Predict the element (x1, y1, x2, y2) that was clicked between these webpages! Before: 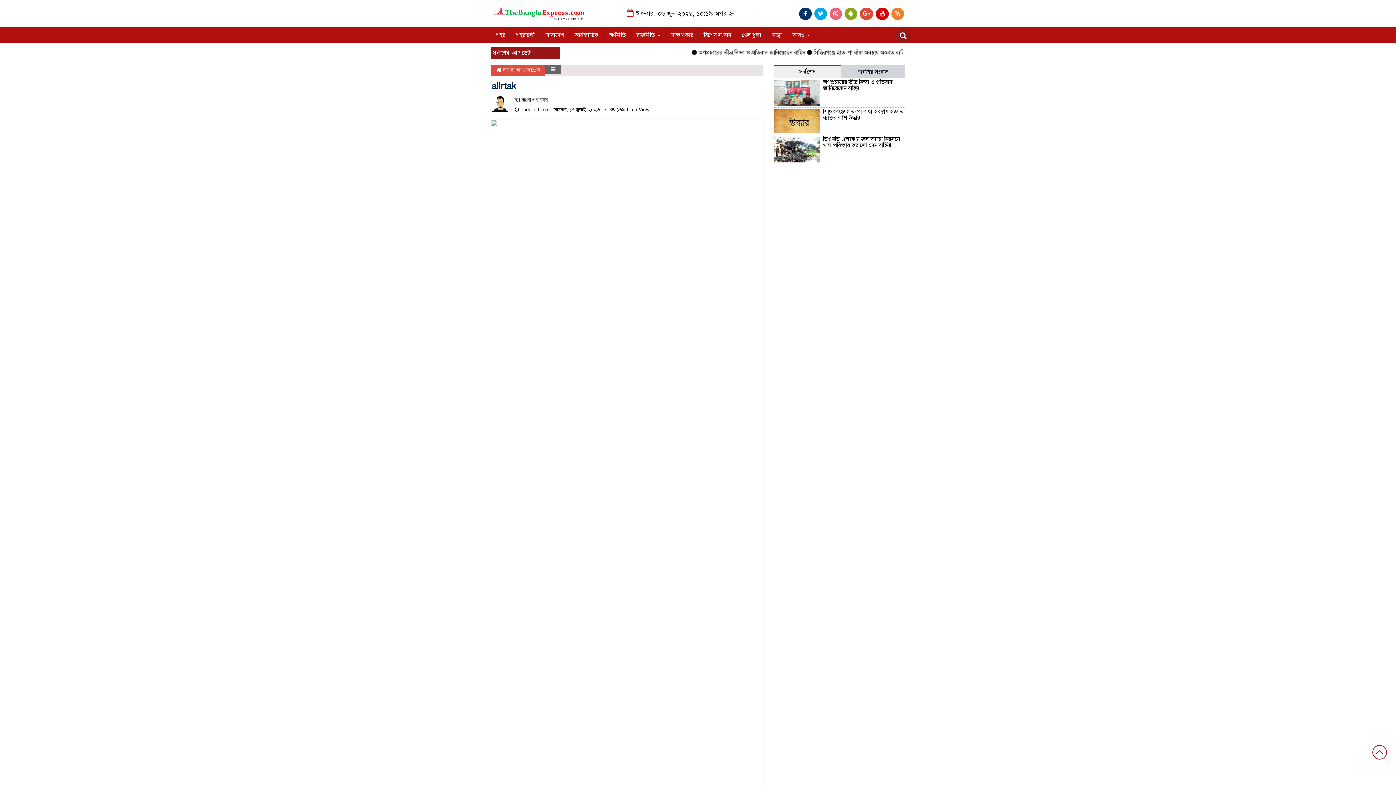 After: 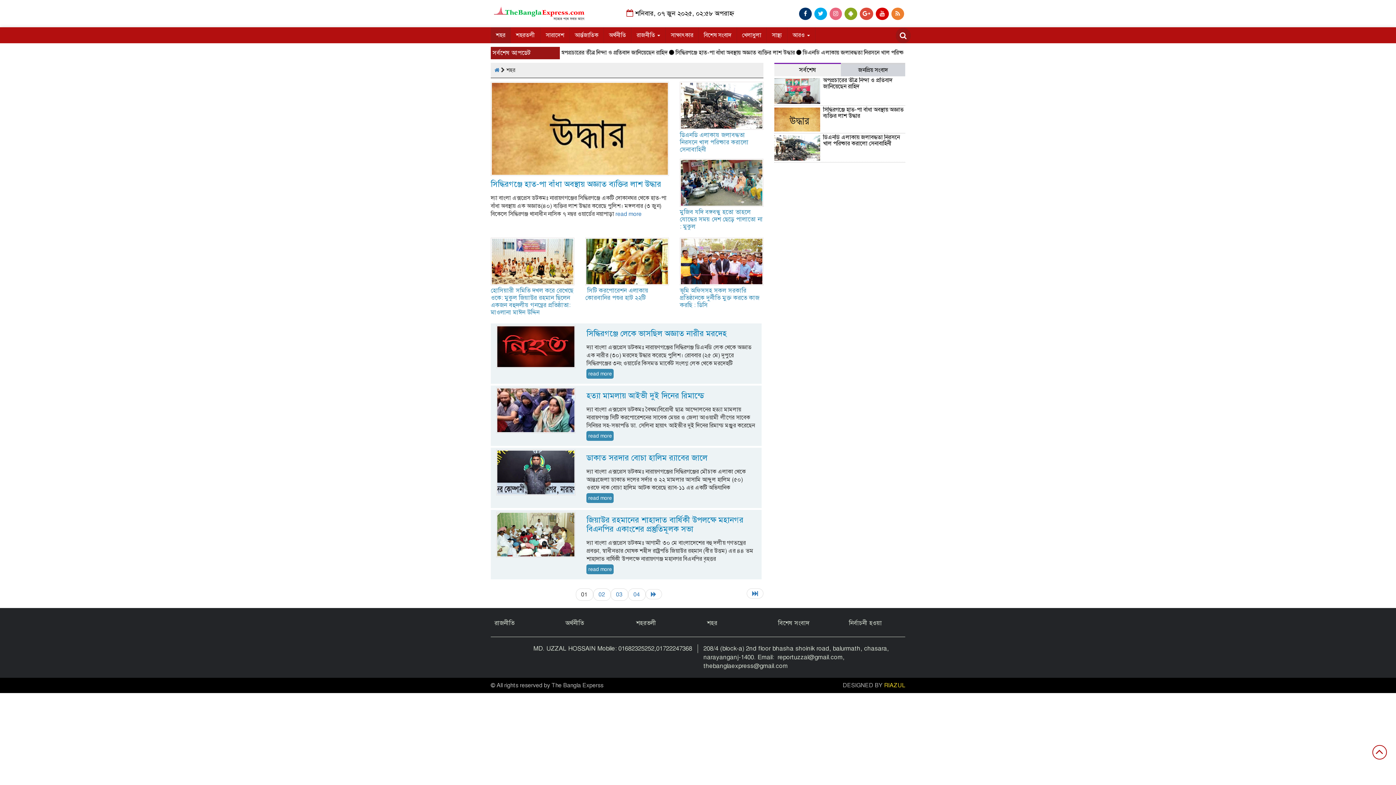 Action: bbox: (490, 27, 510, 43) label: শহর